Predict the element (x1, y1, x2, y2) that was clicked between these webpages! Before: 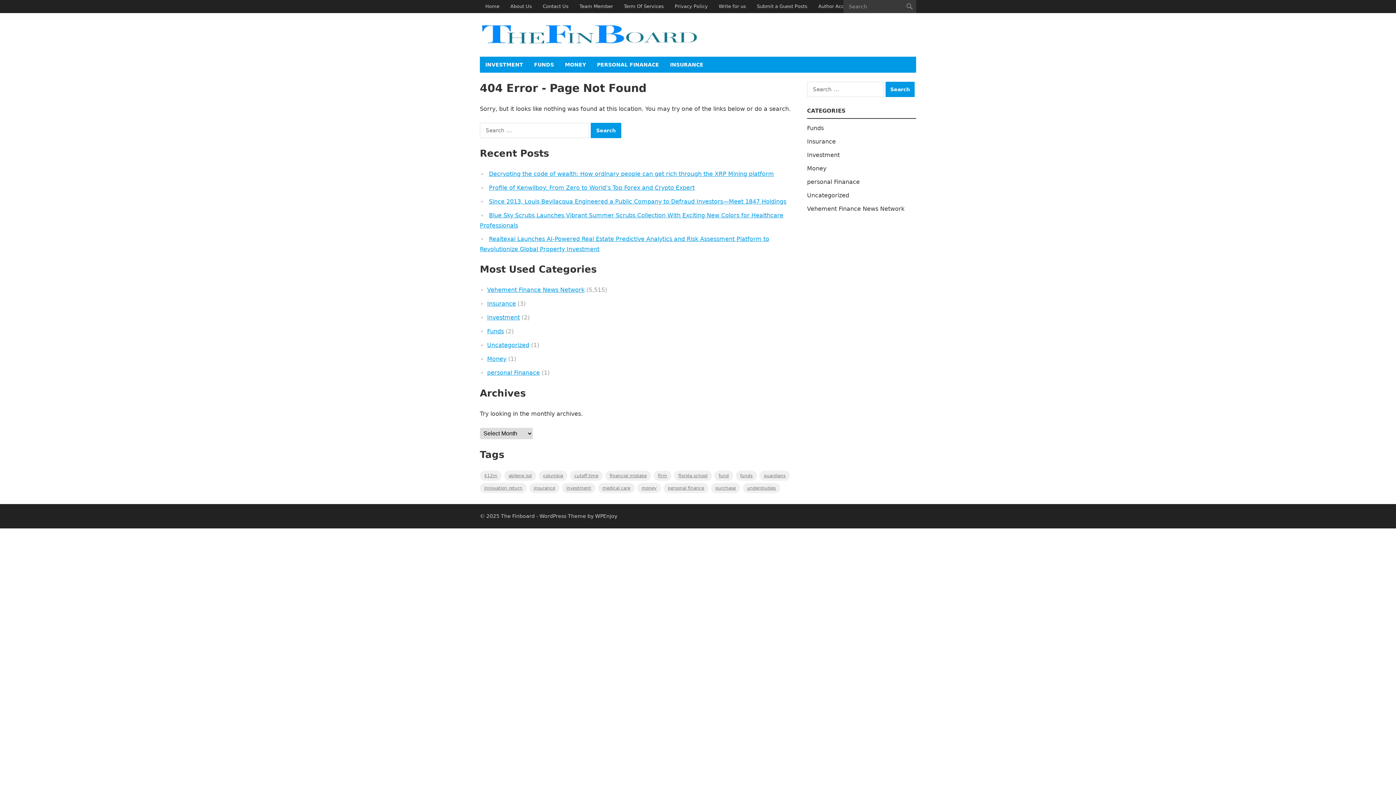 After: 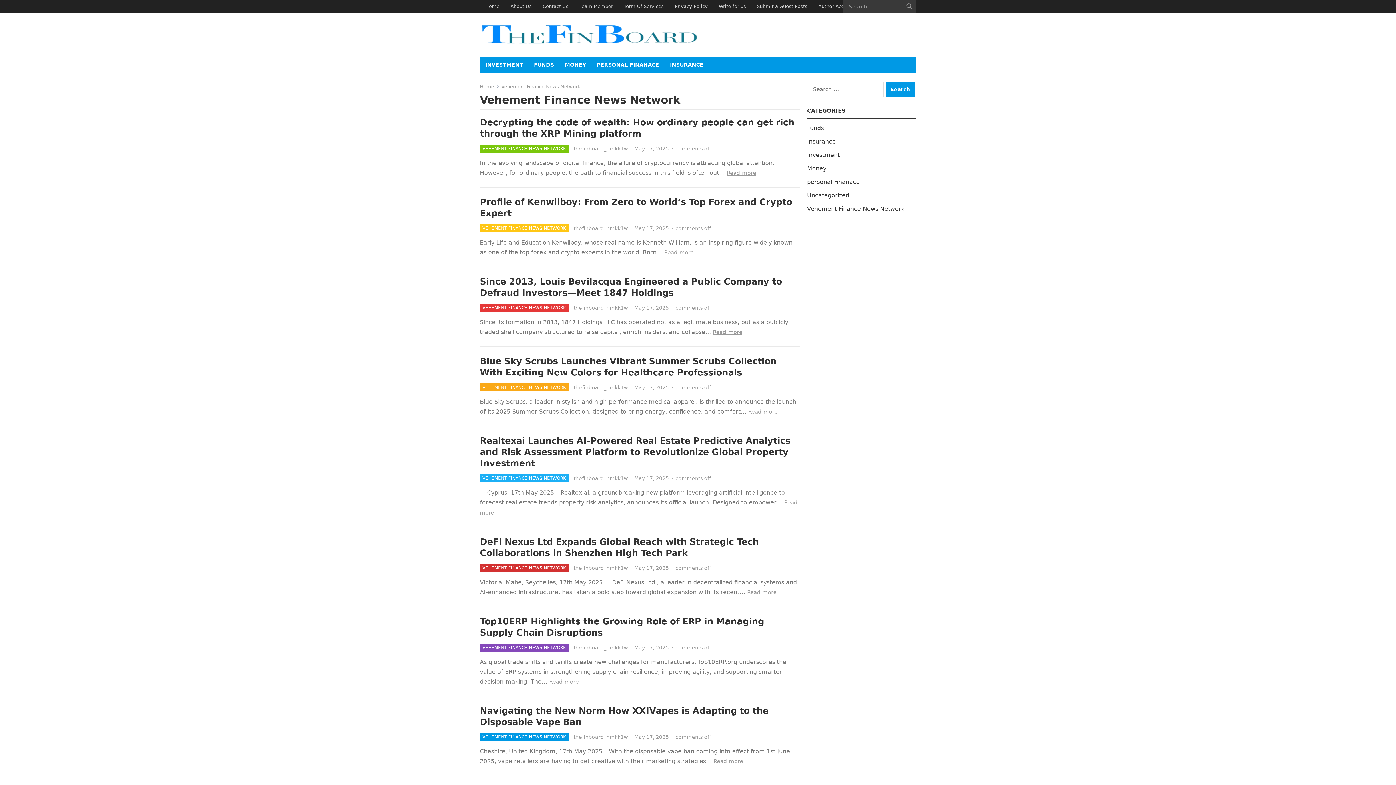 Action: label: Vehement Finance News Network bbox: (487, 286, 584, 293)